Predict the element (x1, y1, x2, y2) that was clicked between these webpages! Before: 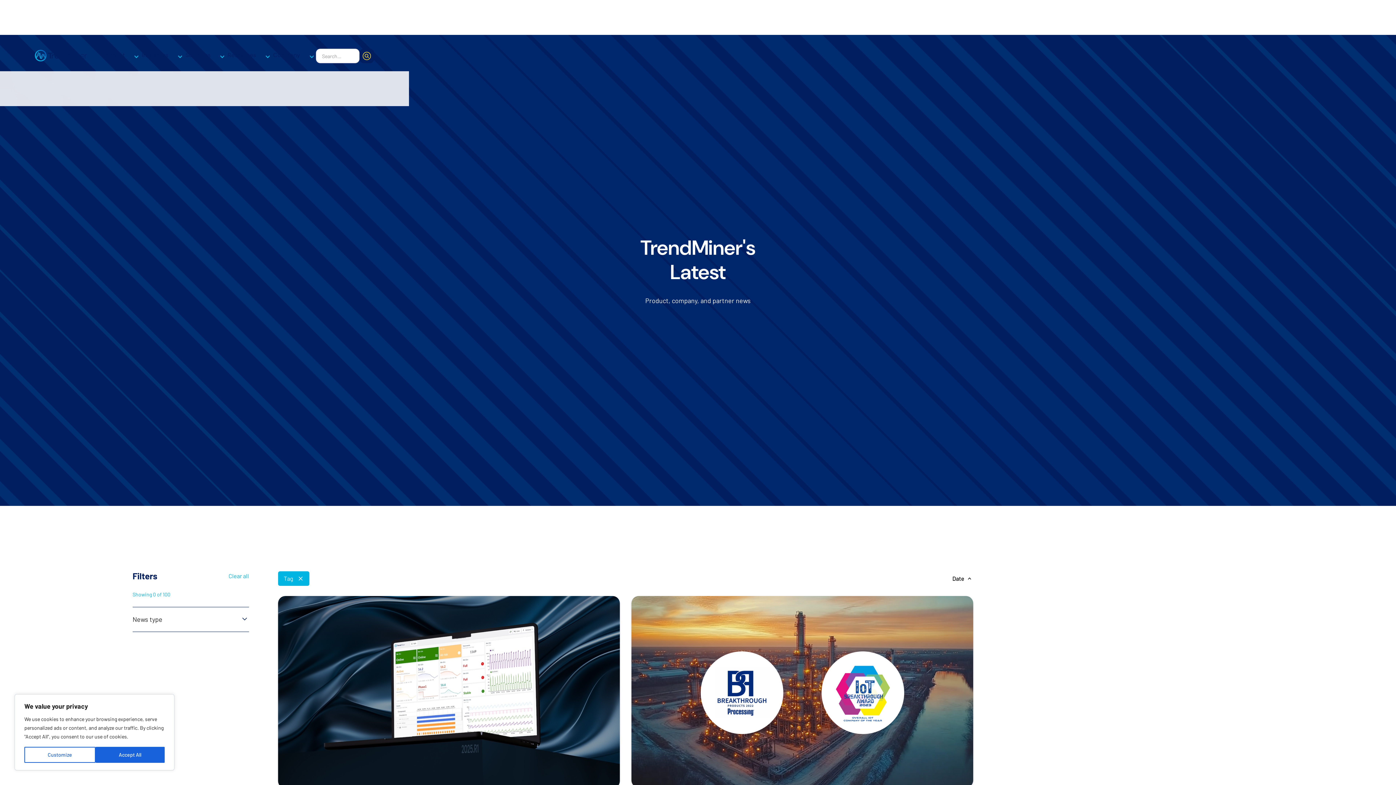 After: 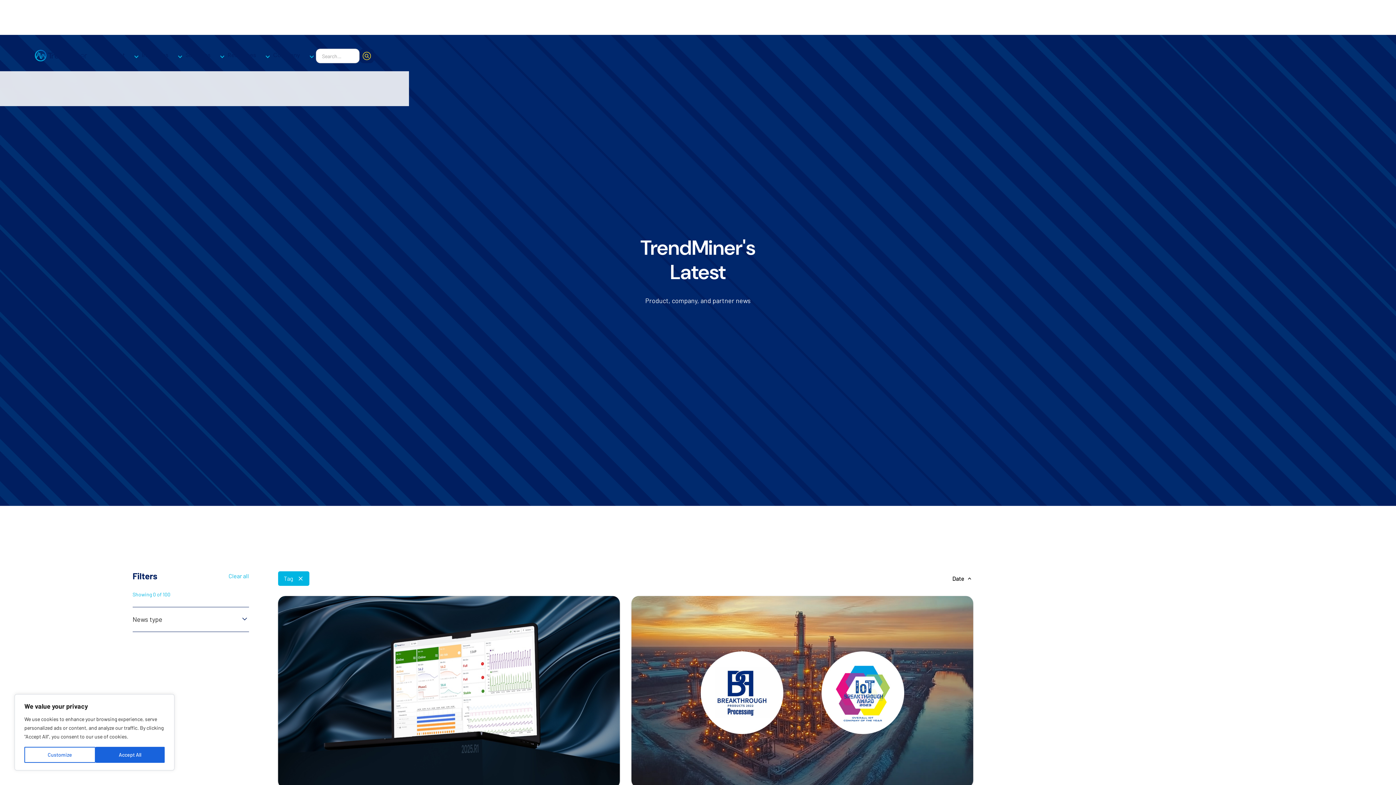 Action: label: Date bbox: (952, 571, 973, 586)